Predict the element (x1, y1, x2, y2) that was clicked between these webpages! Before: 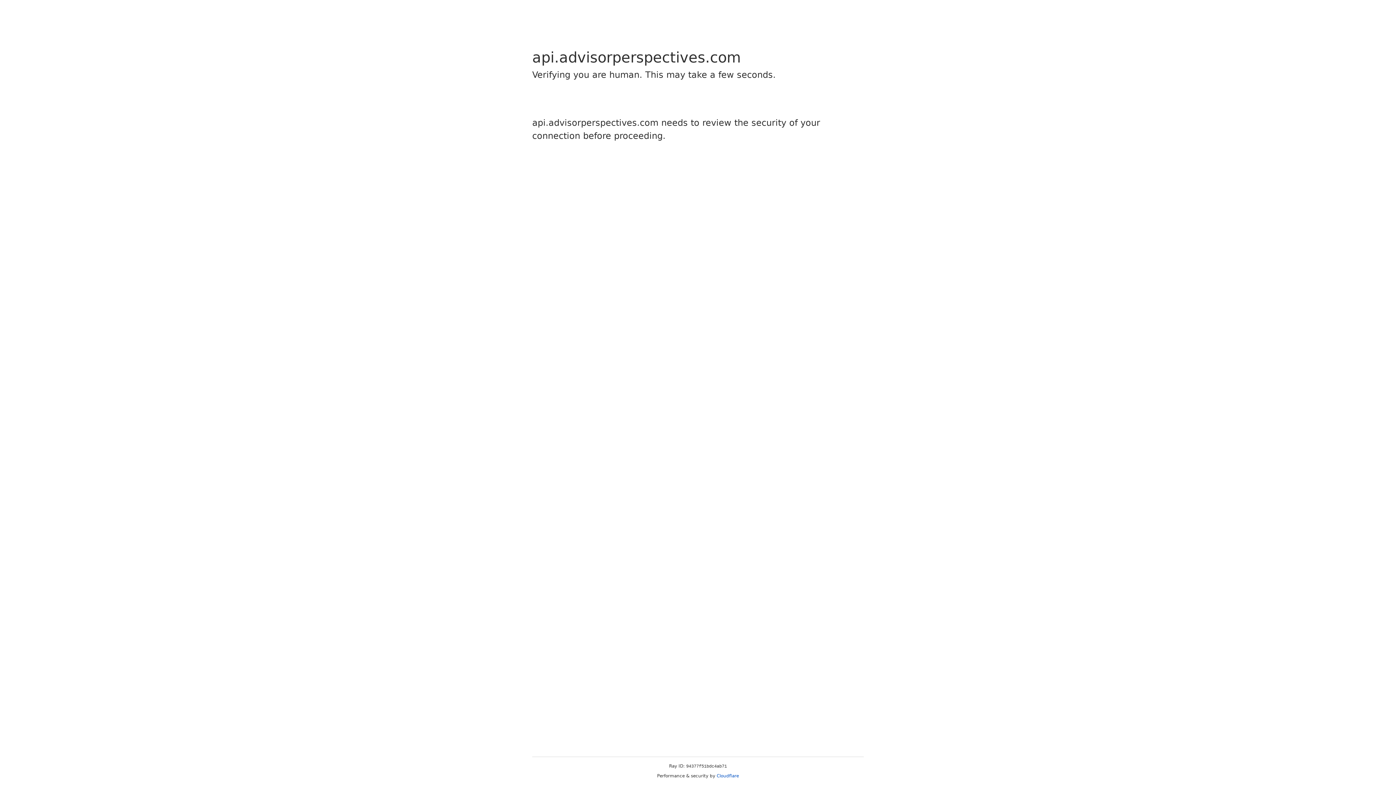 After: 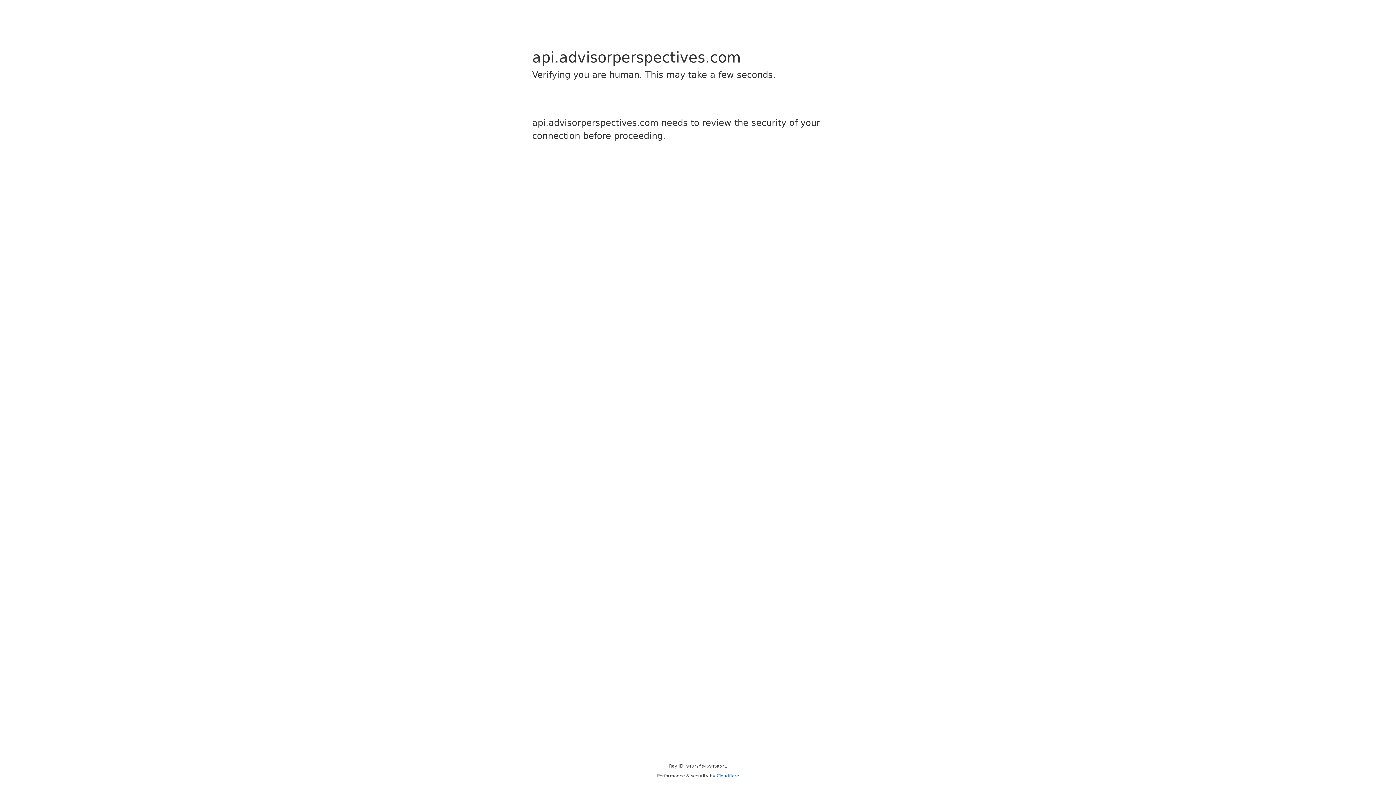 Action: label: Cloudflare bbox: (716, 773, 739, 778)